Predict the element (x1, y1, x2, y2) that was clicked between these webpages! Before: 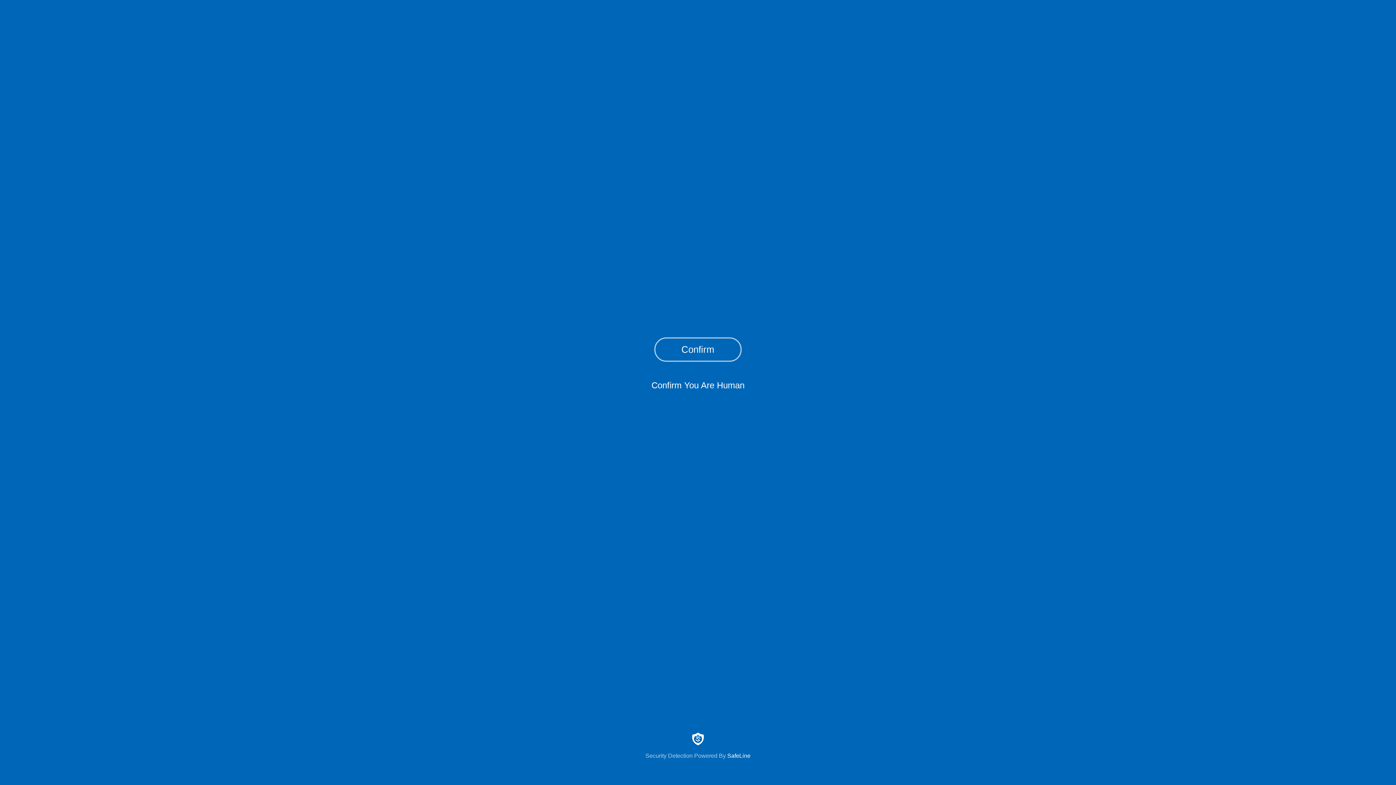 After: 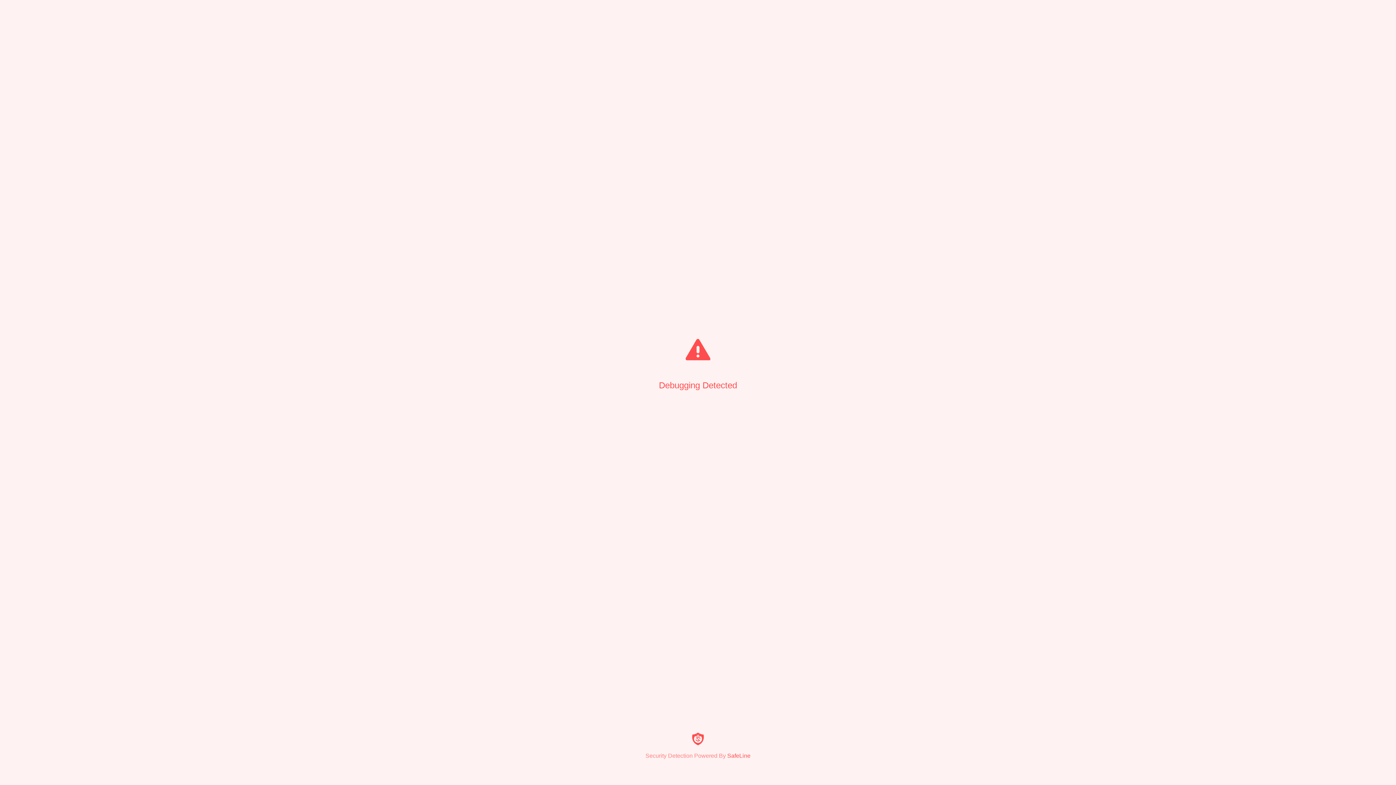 Action: label: Confirm bbox: (654, 337, 741, 361)